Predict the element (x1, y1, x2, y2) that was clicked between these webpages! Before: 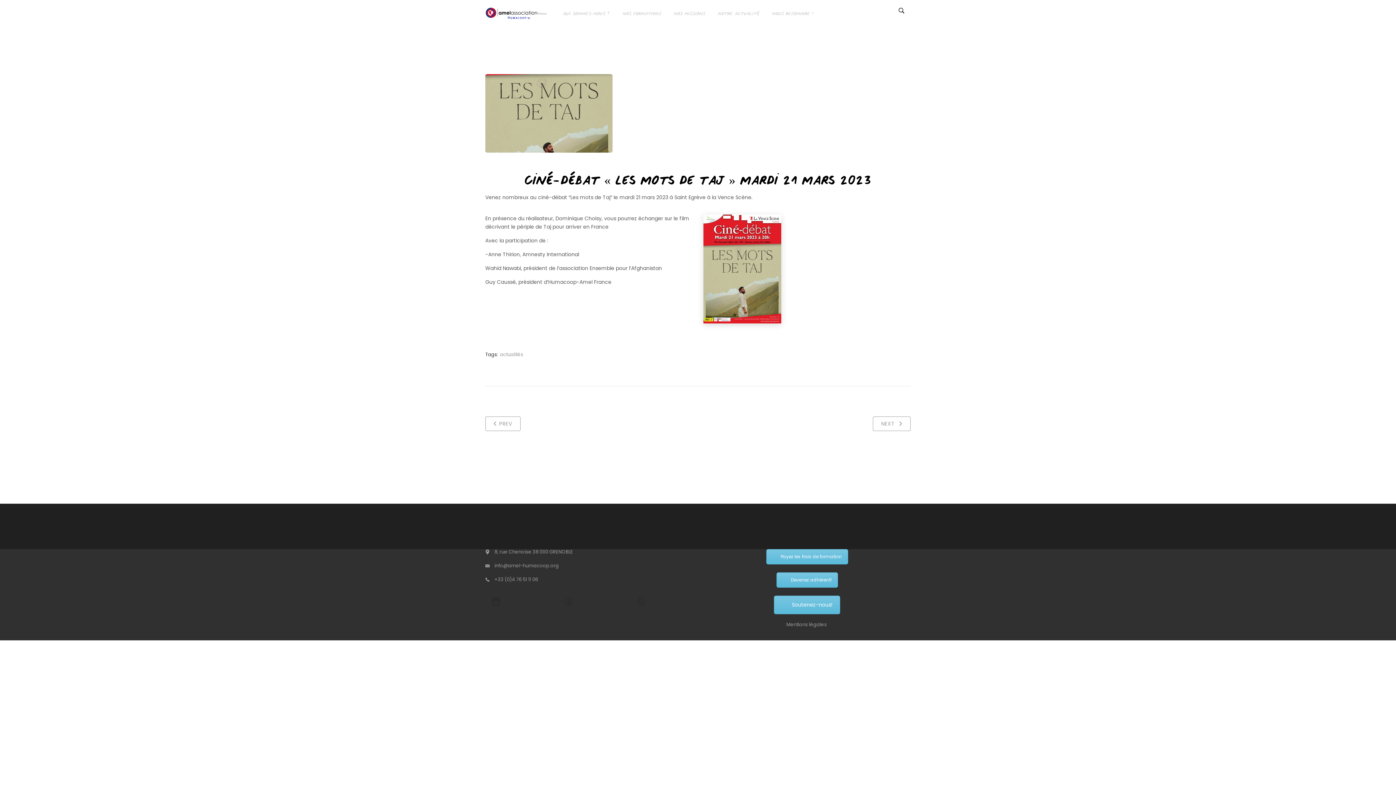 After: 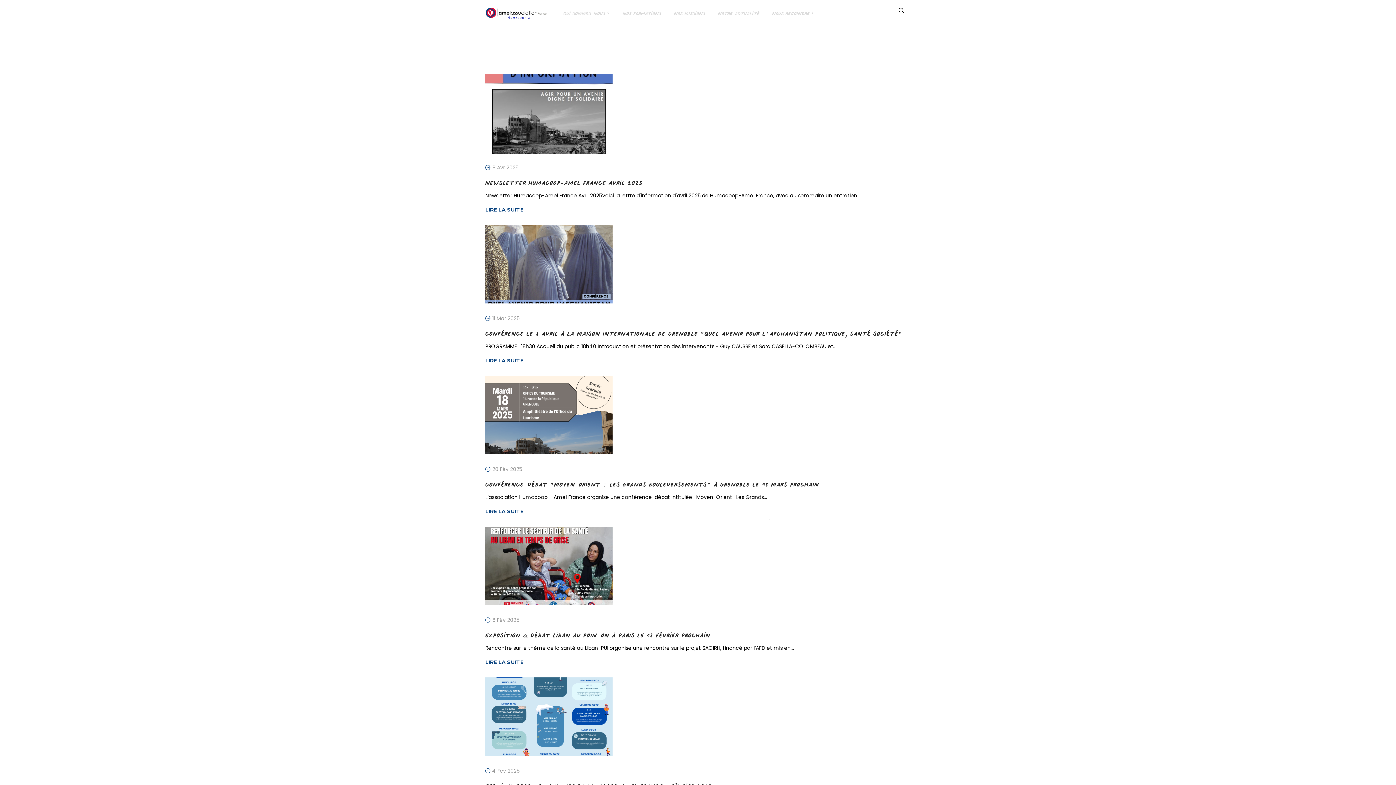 Action: bbox: (500, 351, 523, 358) label: actualités